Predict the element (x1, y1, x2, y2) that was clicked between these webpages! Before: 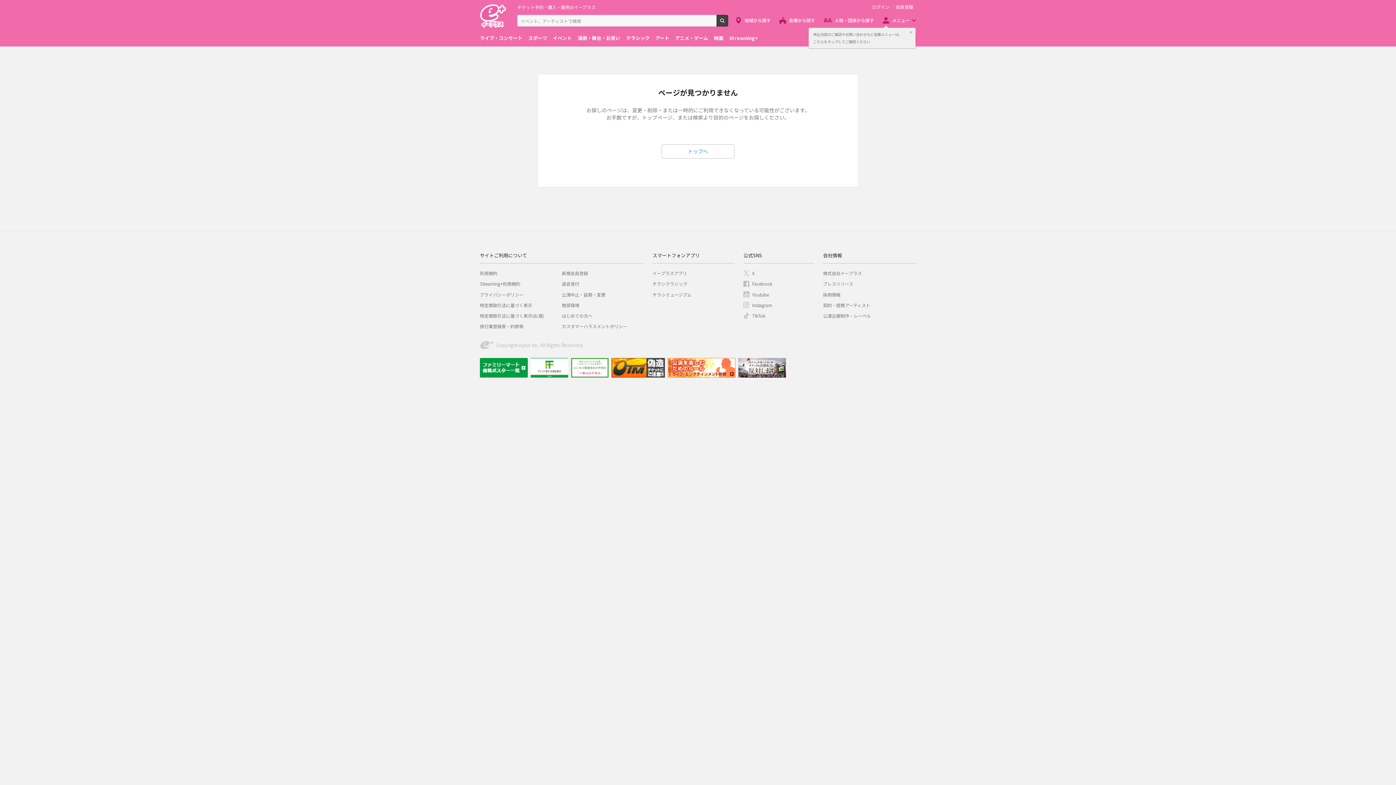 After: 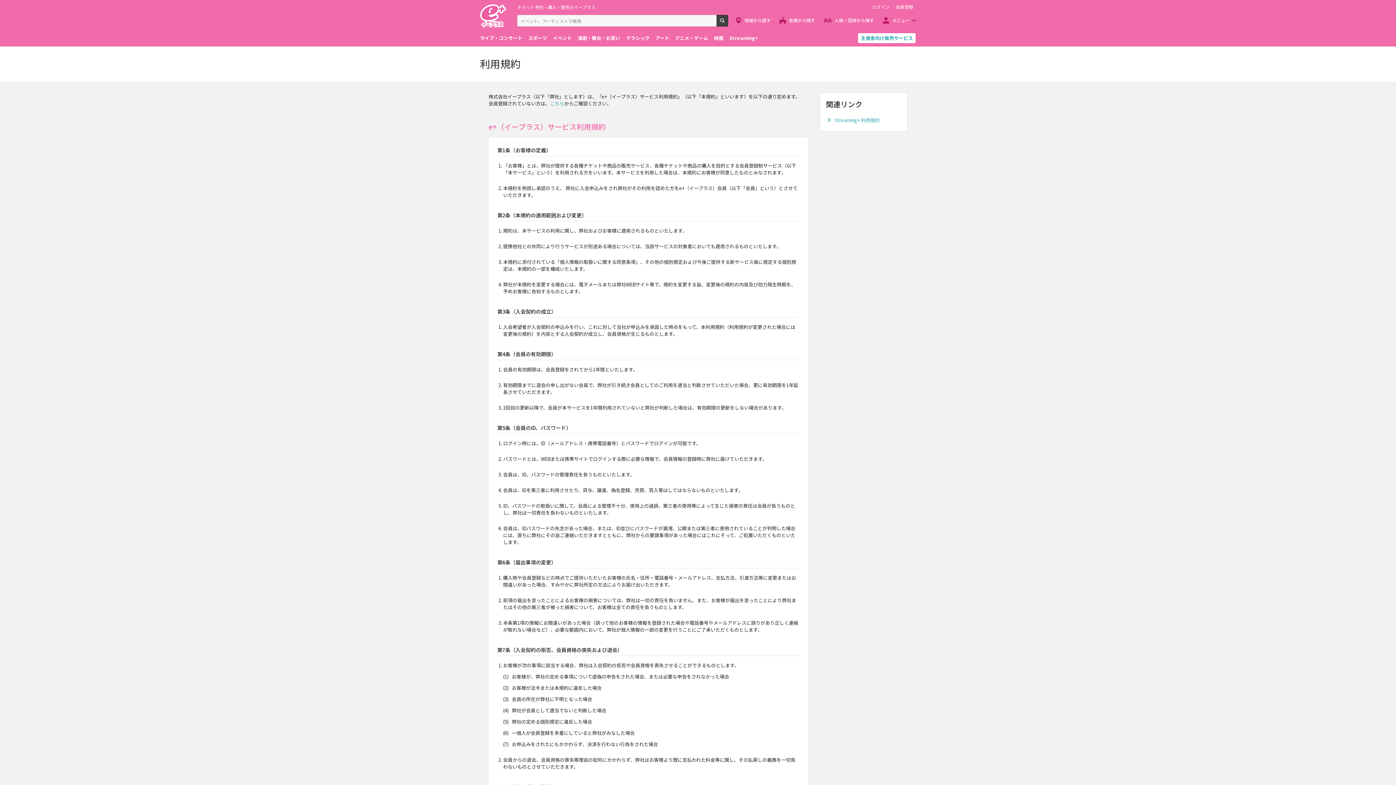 Action: label: 利用規約 bbox: (480, 270, 497, 276)